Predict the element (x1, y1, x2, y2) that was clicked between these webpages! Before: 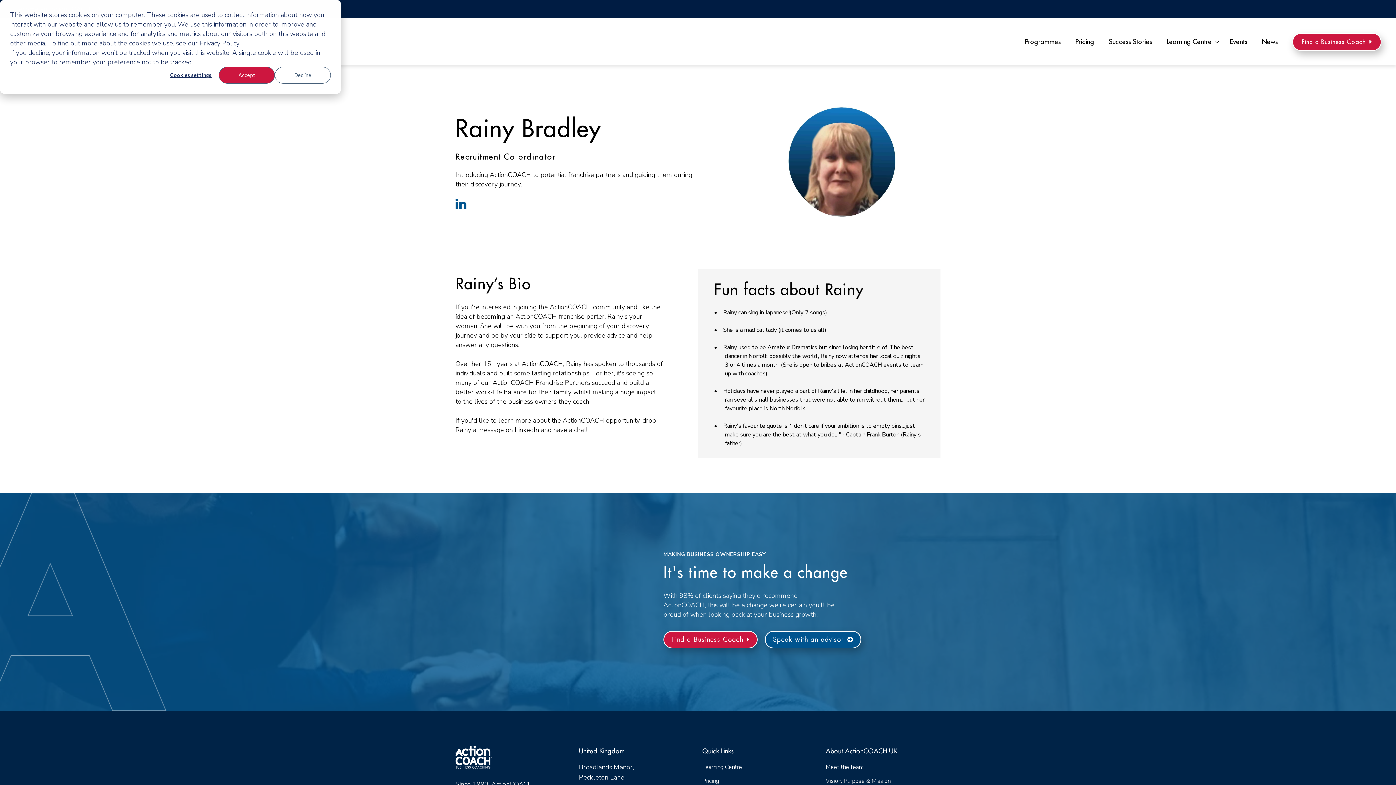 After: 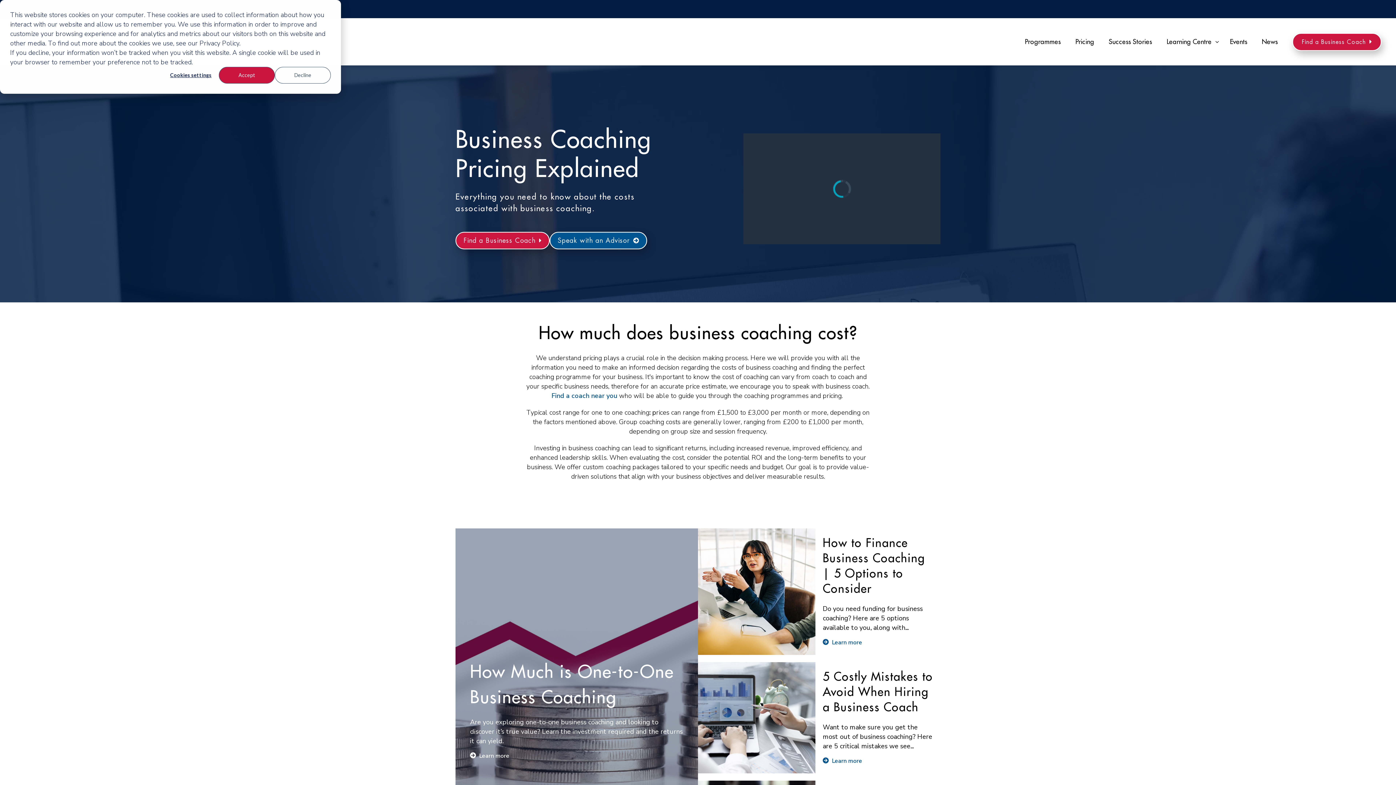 Action: label: Pricing bbox: (1068, 18, 1101, 65)